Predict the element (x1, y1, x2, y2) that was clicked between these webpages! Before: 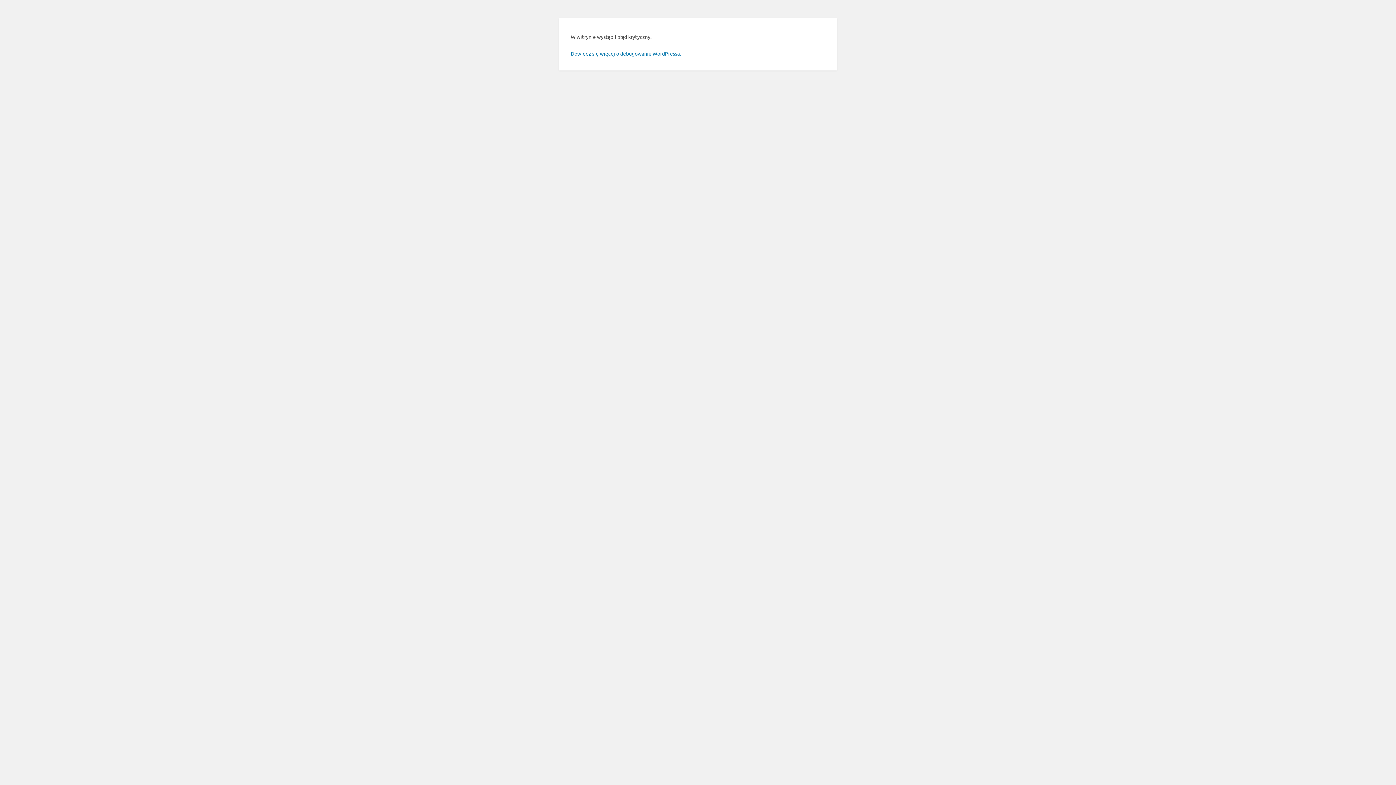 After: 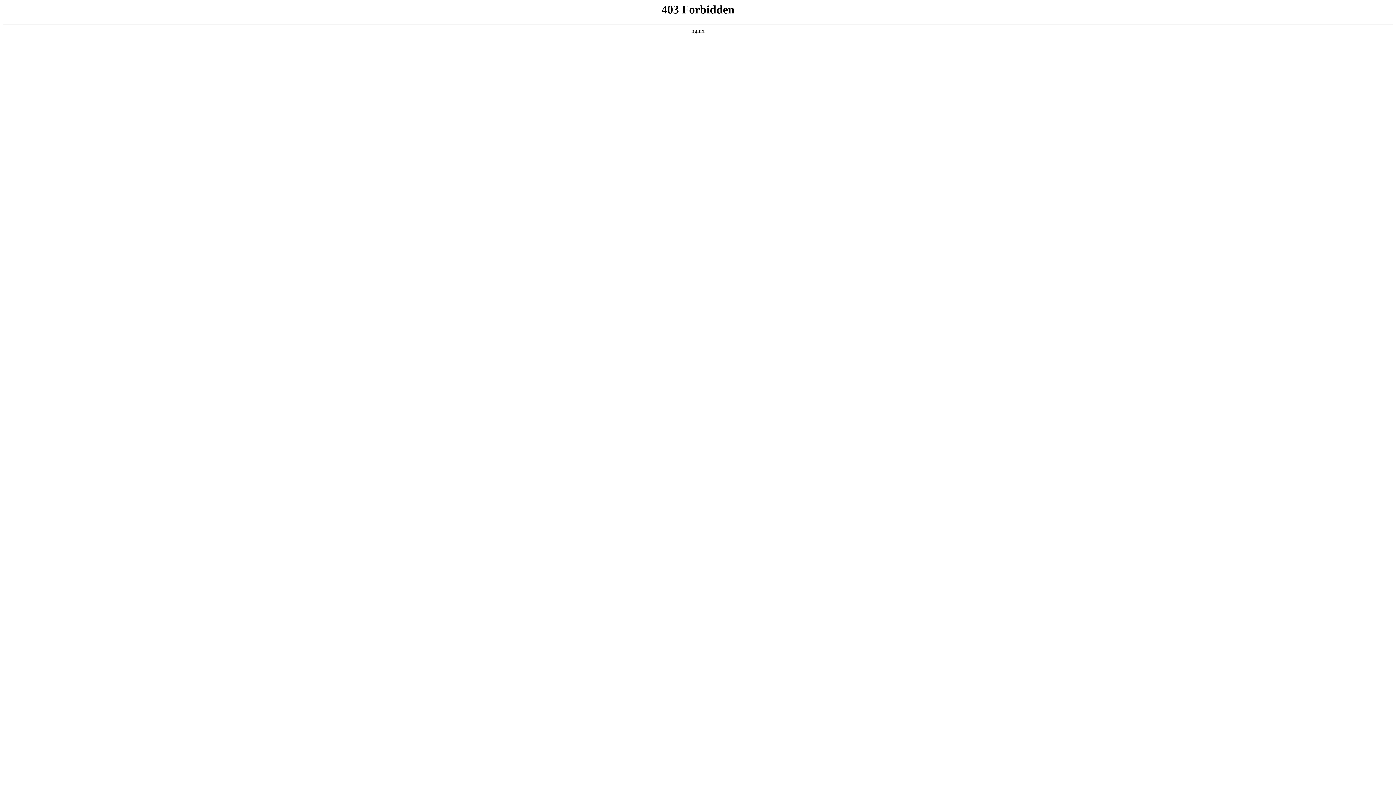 Action: bbox: (570, 50, 681, 56) label: Dowiedz się więcej o debugowaniu WordPressa.